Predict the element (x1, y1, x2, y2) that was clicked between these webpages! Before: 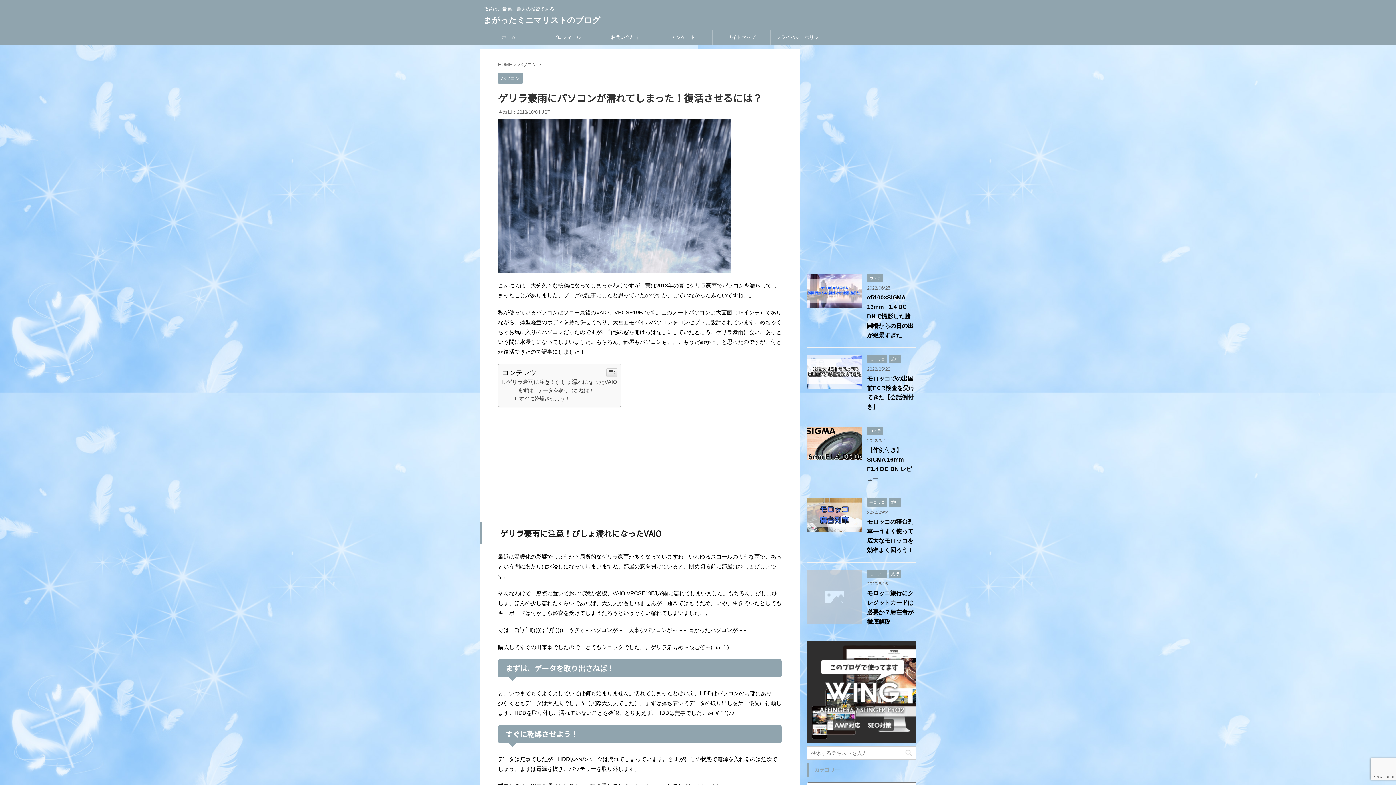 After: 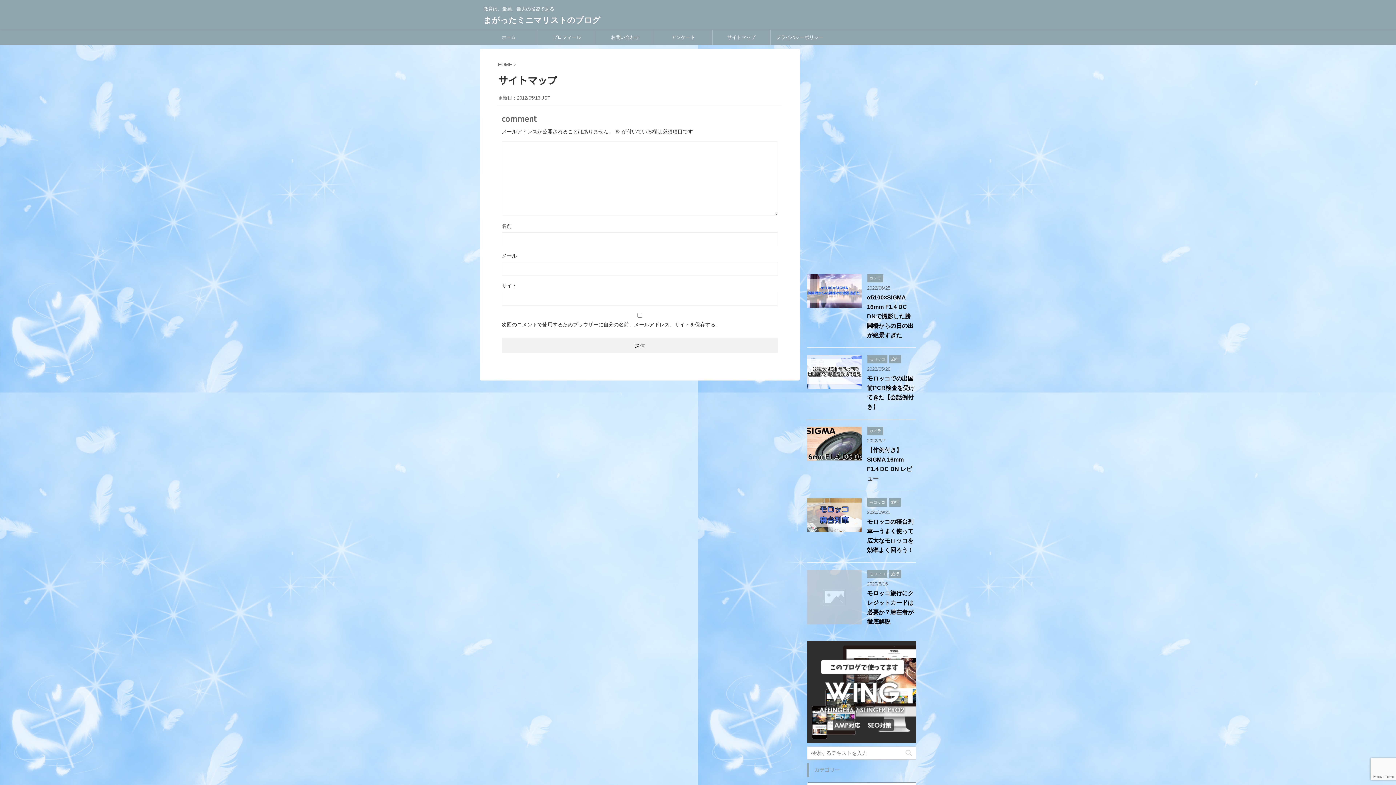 Action: label: サイトマップ bbox: (712, 30, 770, 44)